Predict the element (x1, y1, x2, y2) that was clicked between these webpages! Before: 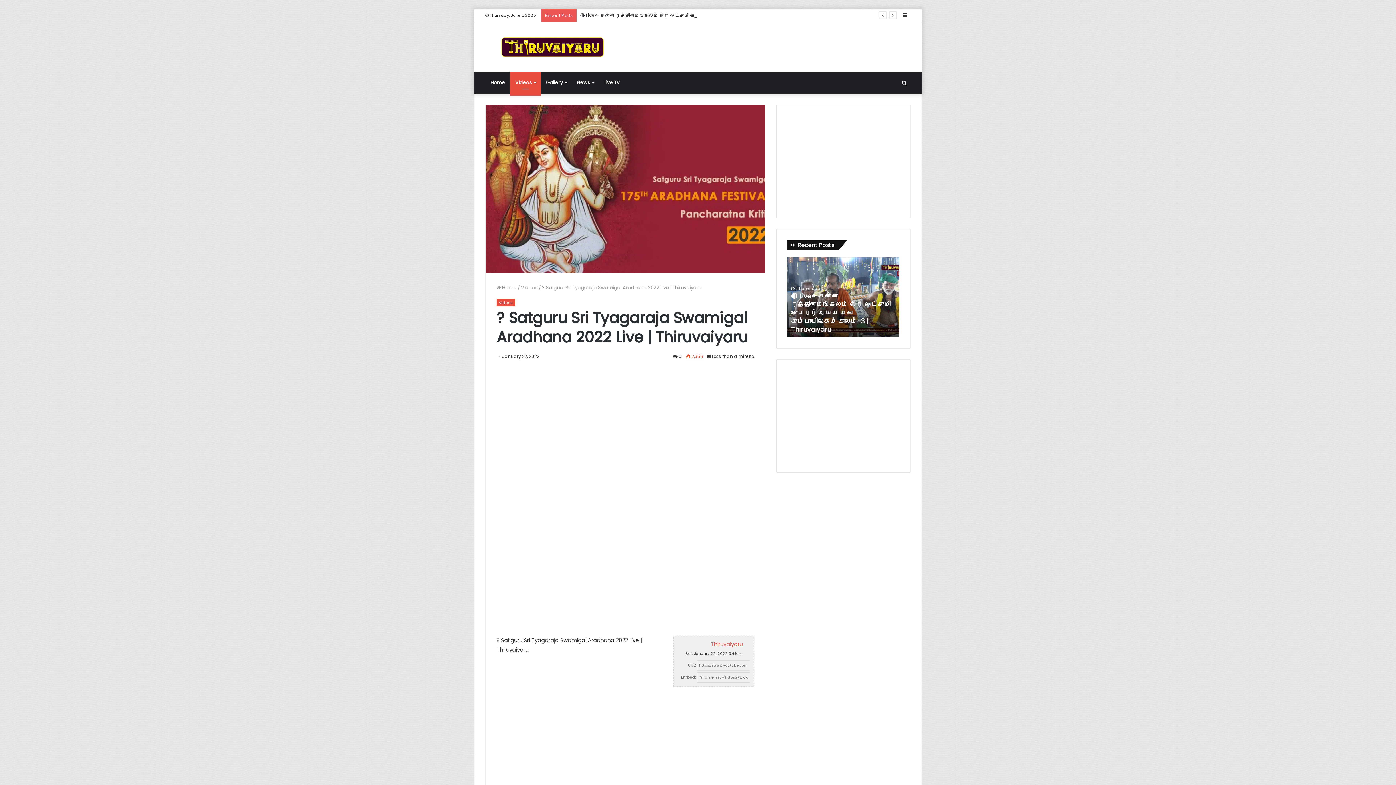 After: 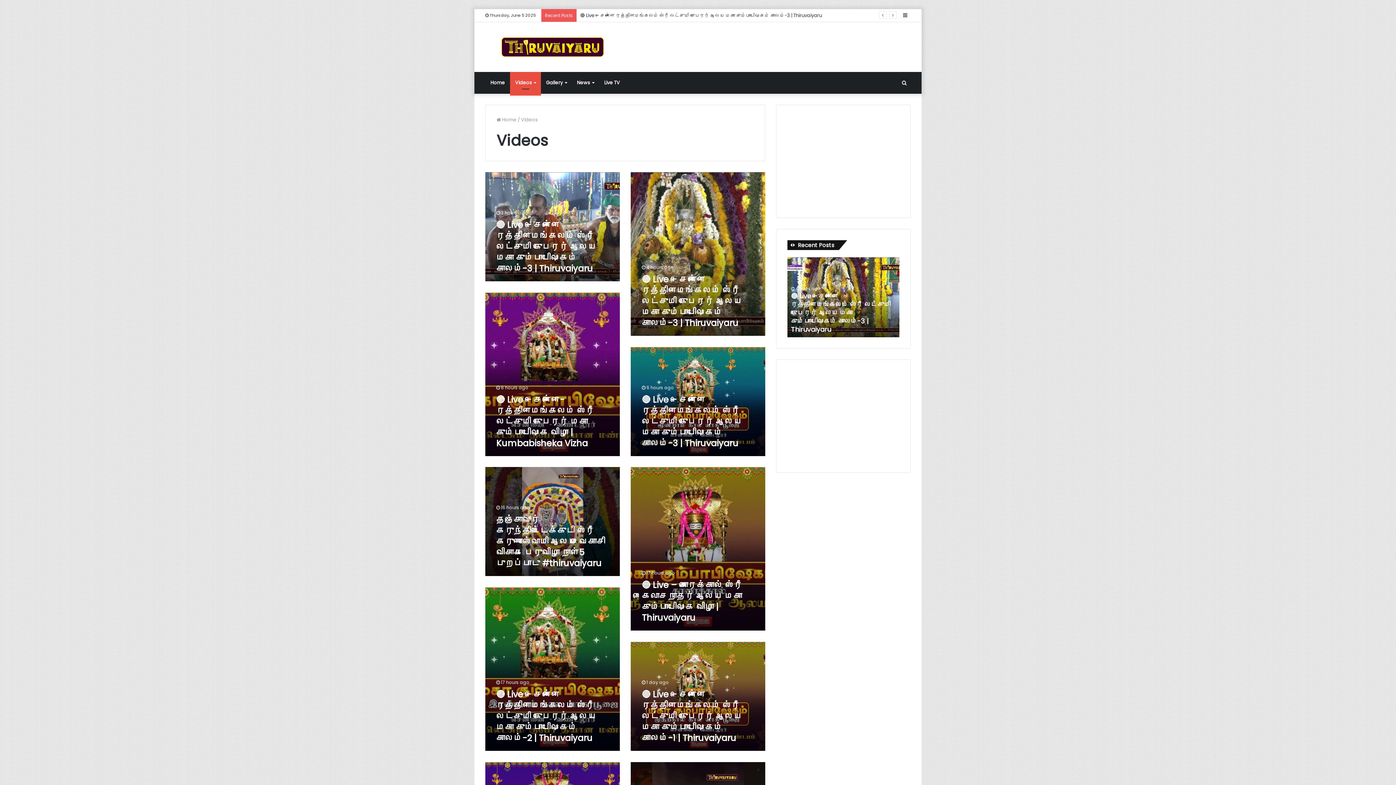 Action: label: Videos bbox: (510, 71, 541, 93)